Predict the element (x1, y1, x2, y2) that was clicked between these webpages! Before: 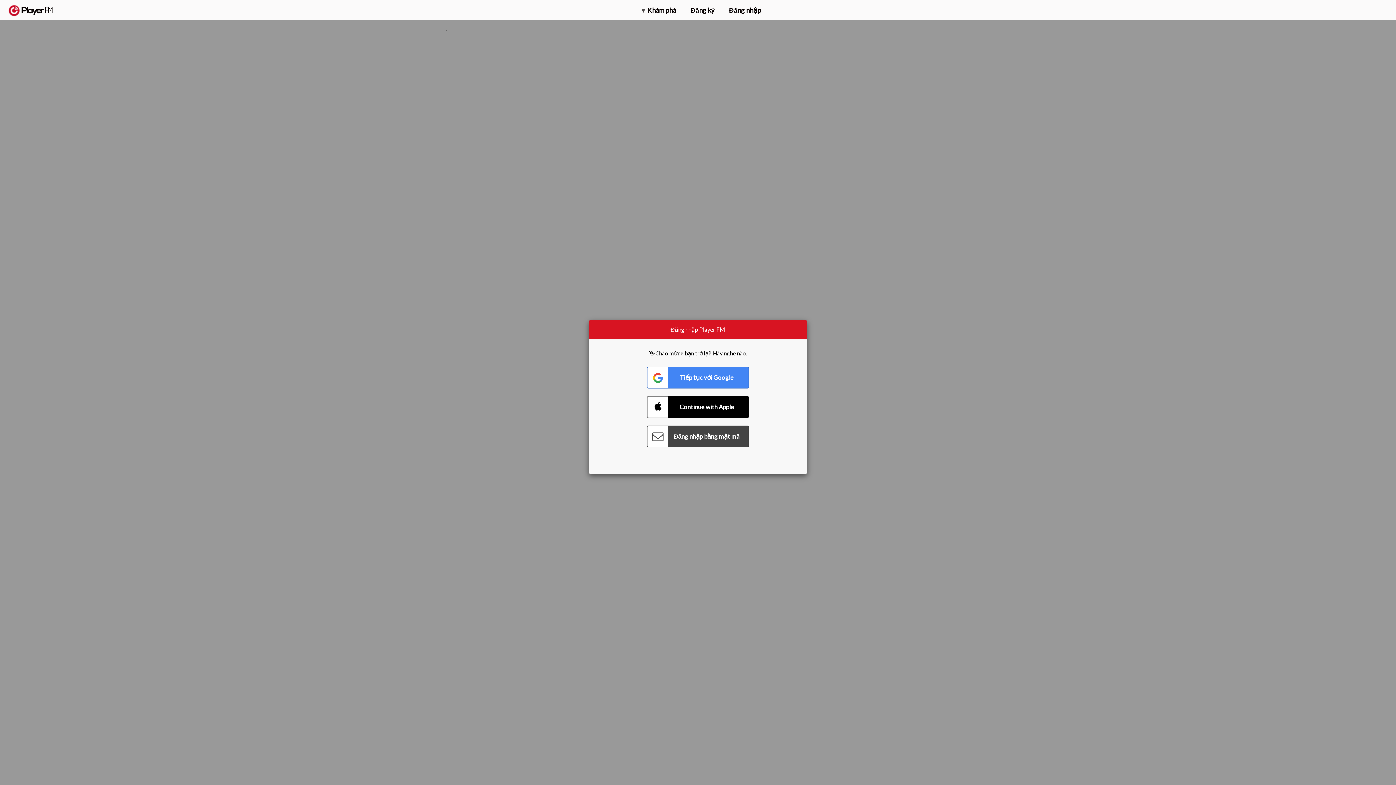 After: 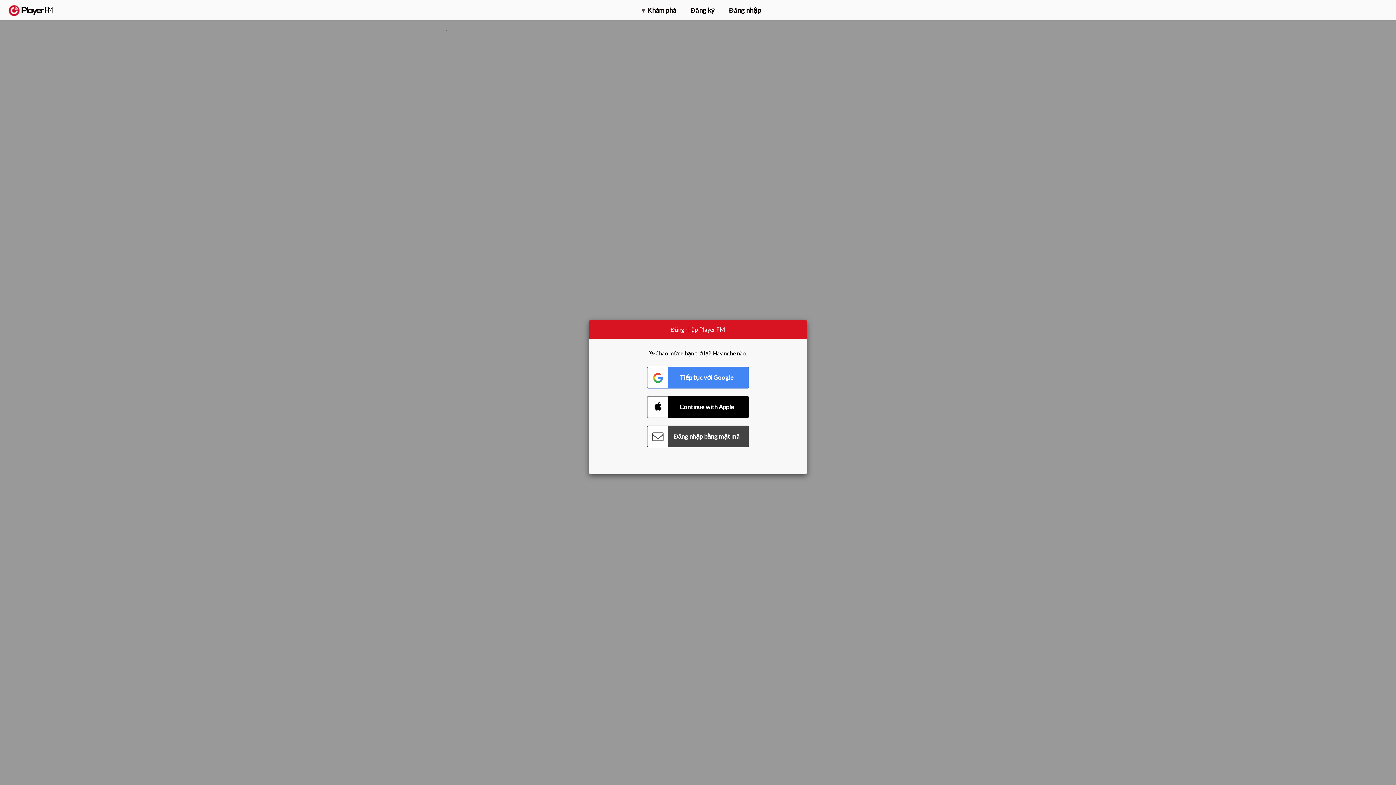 Action: bbox: (1357, 5, 1365, 12) label: Tìm kiếm